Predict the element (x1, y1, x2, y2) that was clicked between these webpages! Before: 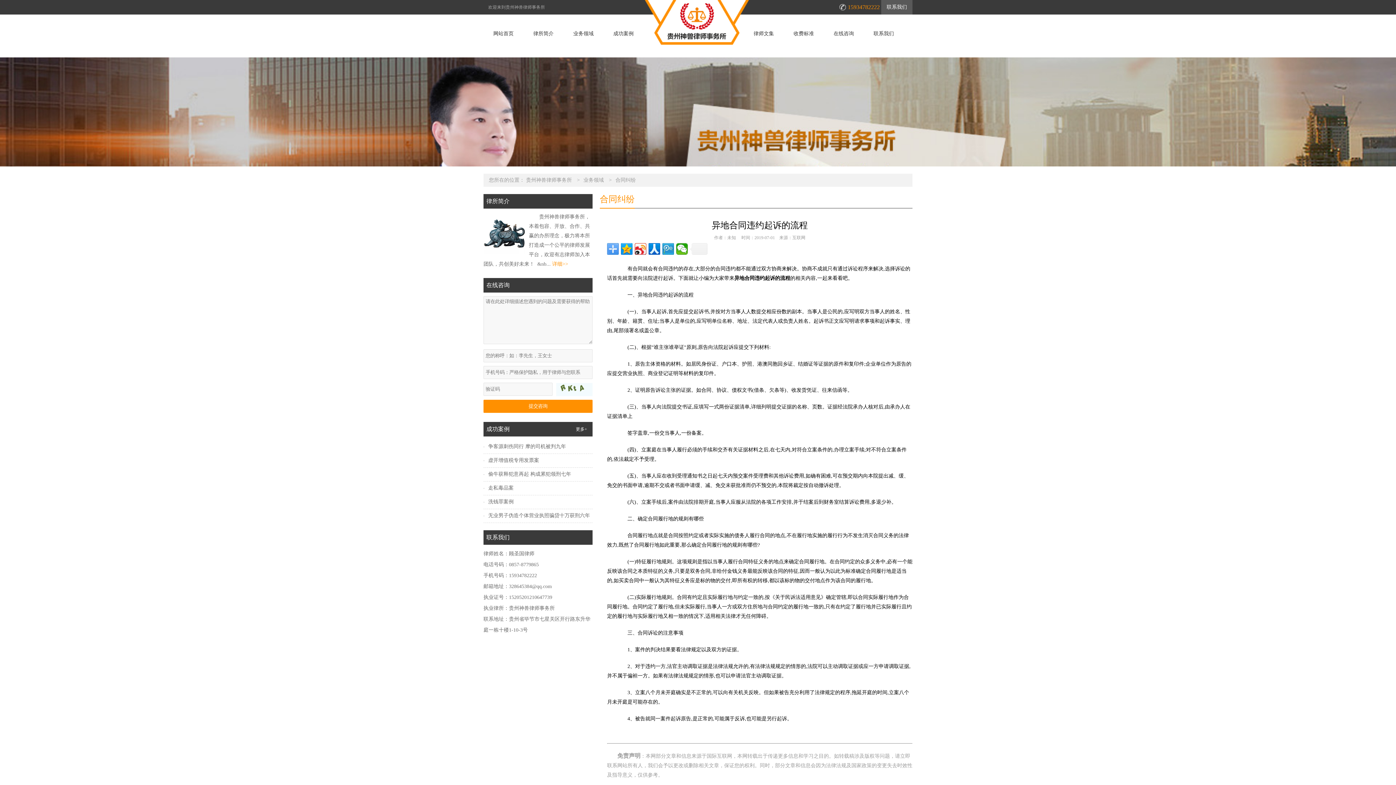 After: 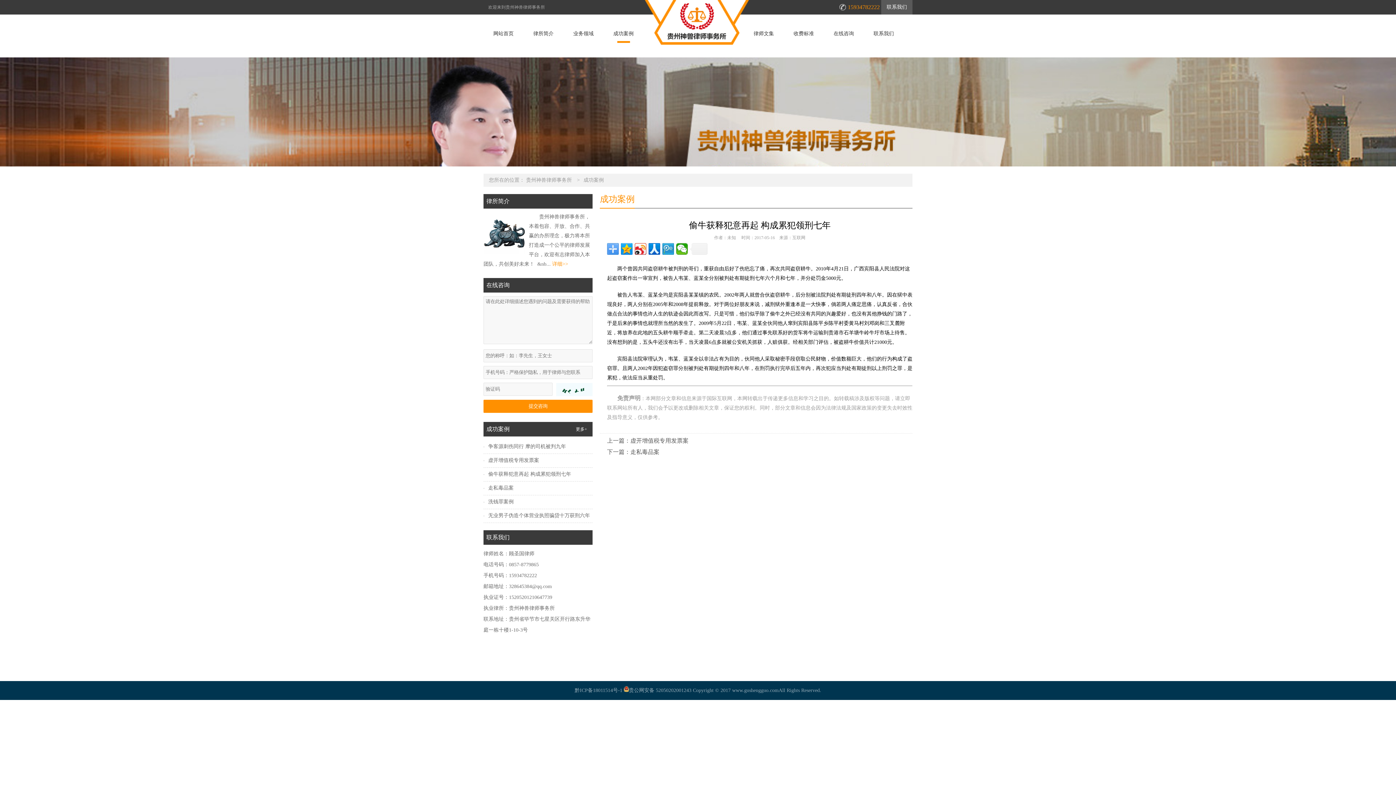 Action: label: 偷牛获释犯意再起 构成累犯领刑七年 bbox: (483, 468, 592, 481)